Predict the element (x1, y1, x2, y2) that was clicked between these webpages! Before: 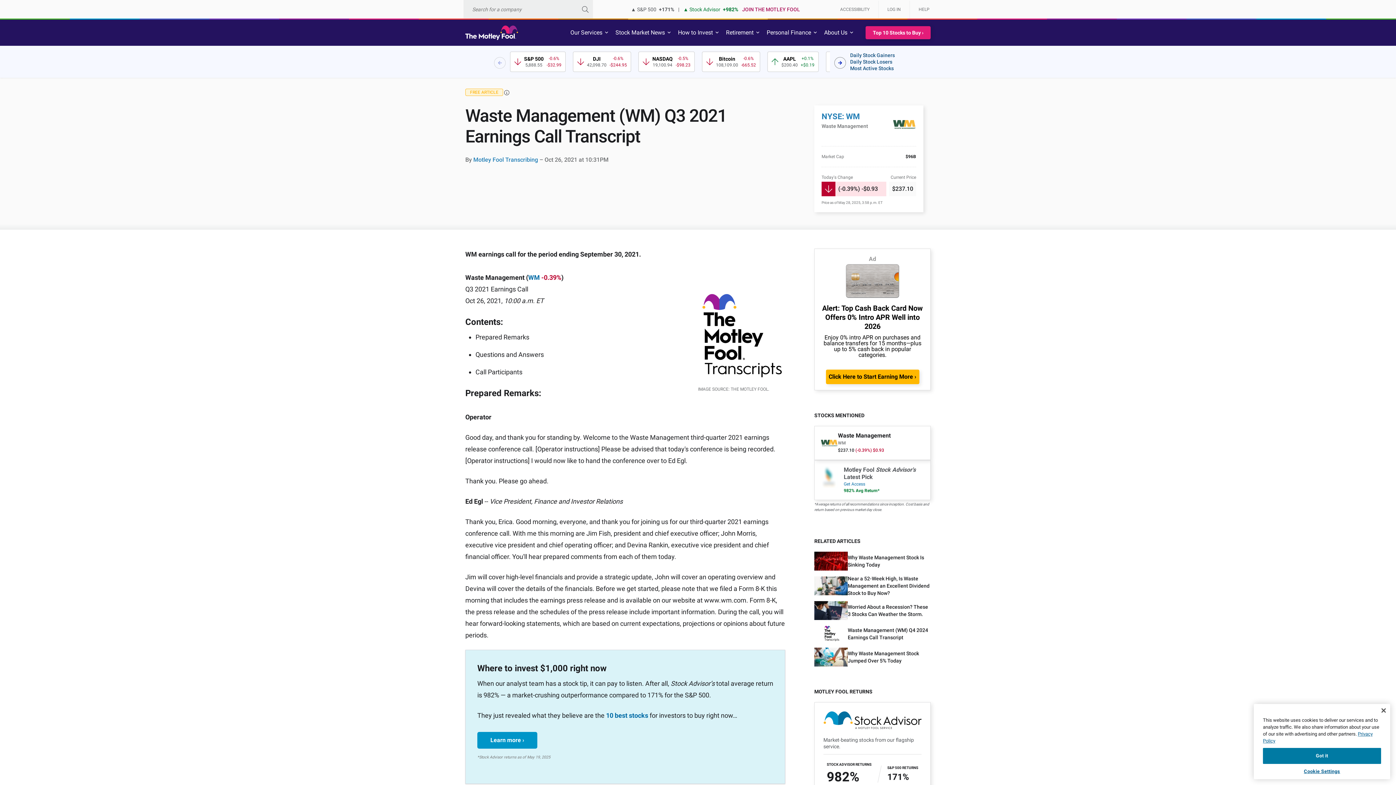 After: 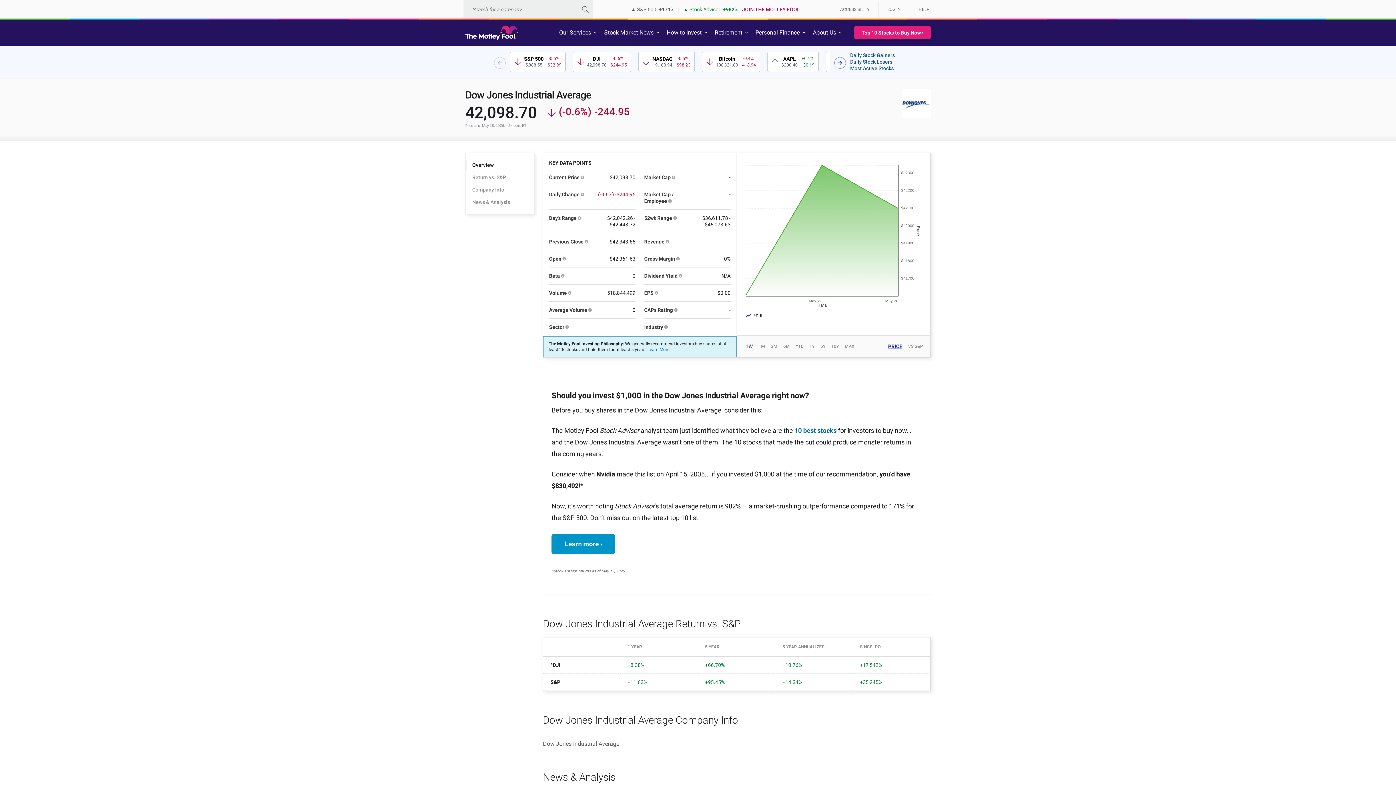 Action: bbox: (572, 51, 631, 72) label: 2 / 12